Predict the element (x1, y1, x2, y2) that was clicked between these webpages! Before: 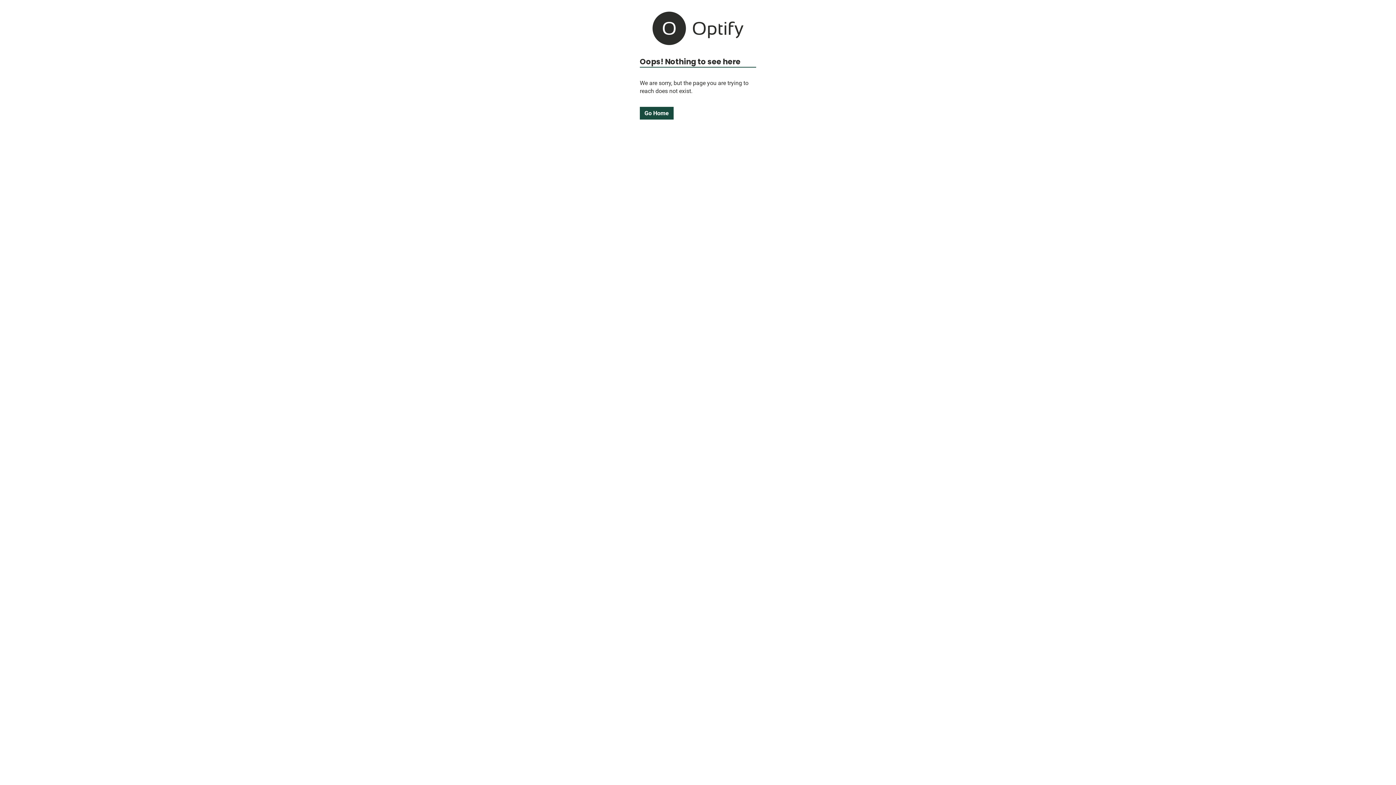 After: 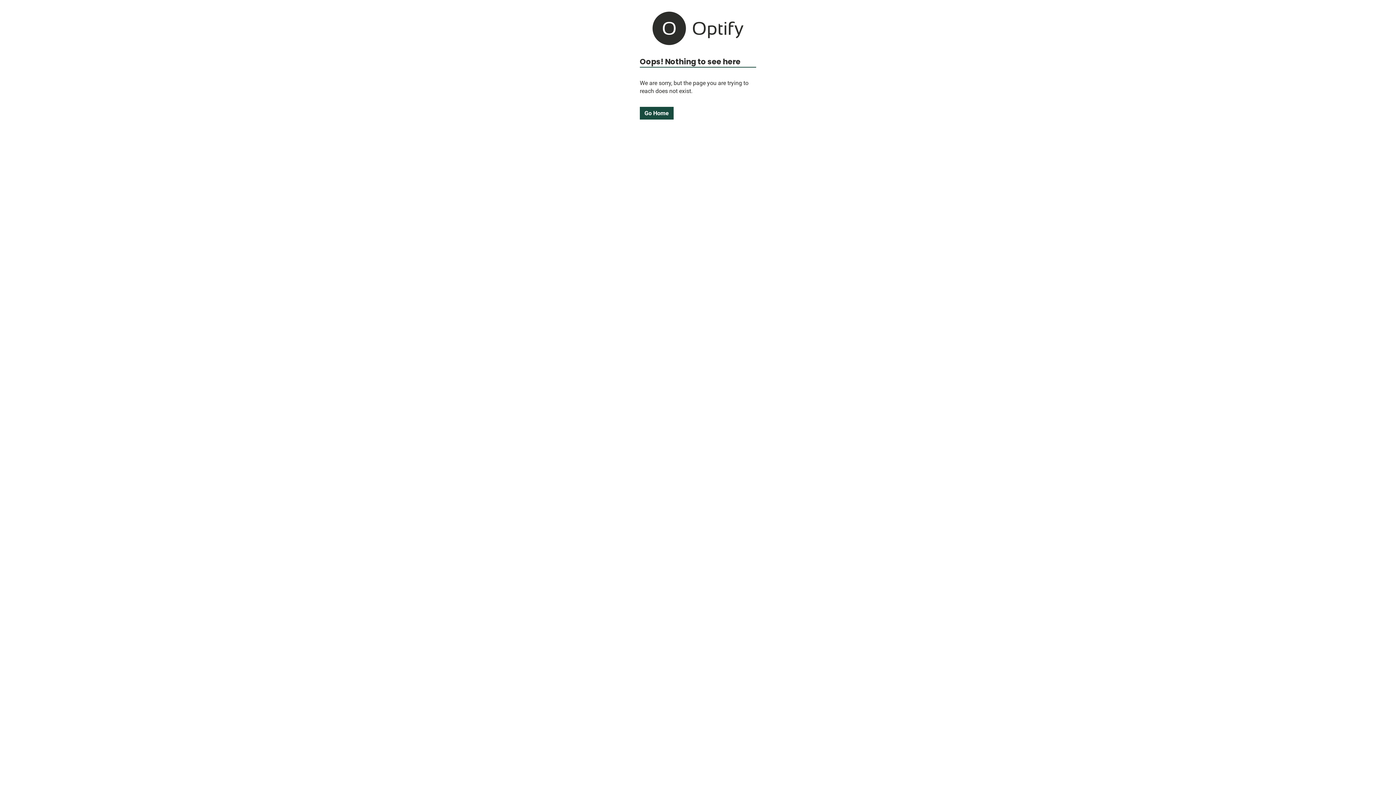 Action: label: Go Home bbox: (640, 106, 673, 119)